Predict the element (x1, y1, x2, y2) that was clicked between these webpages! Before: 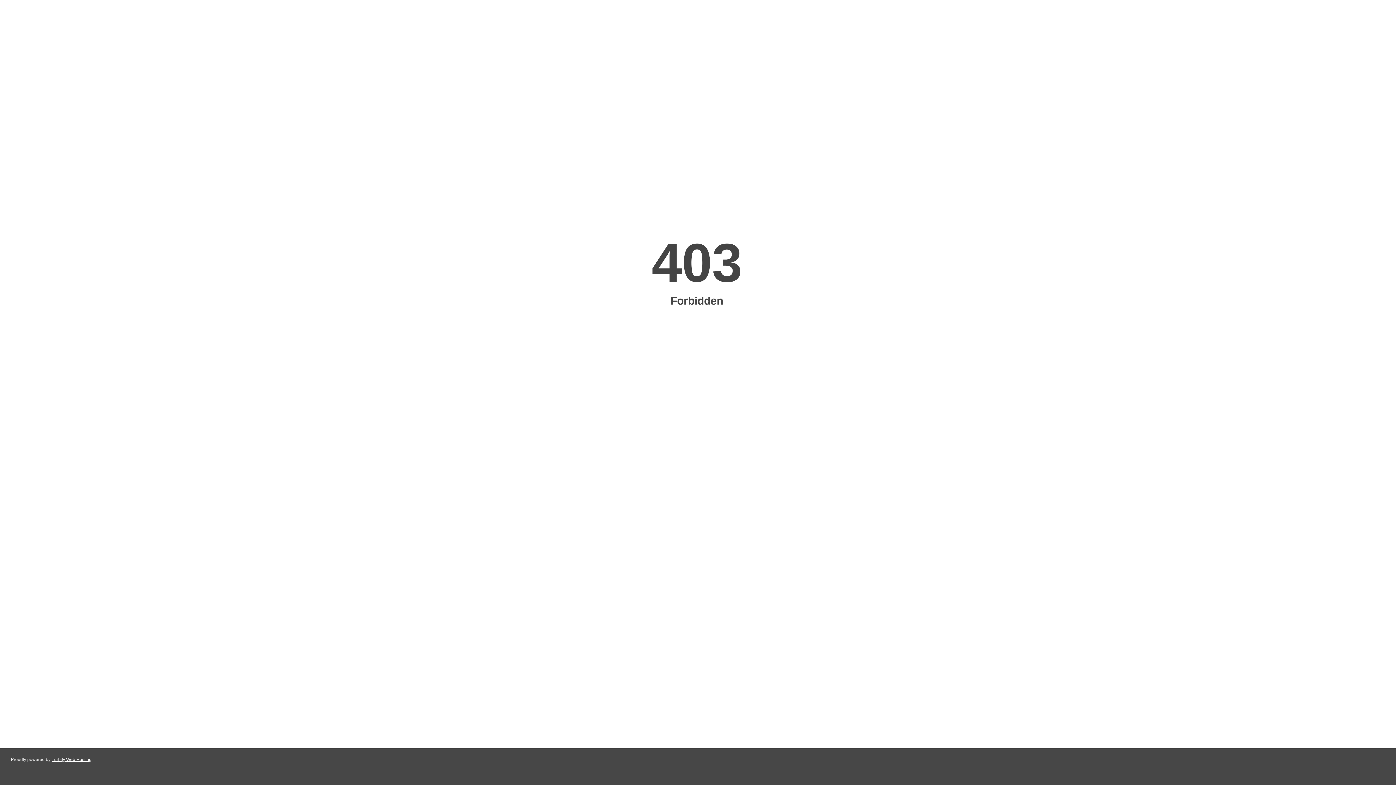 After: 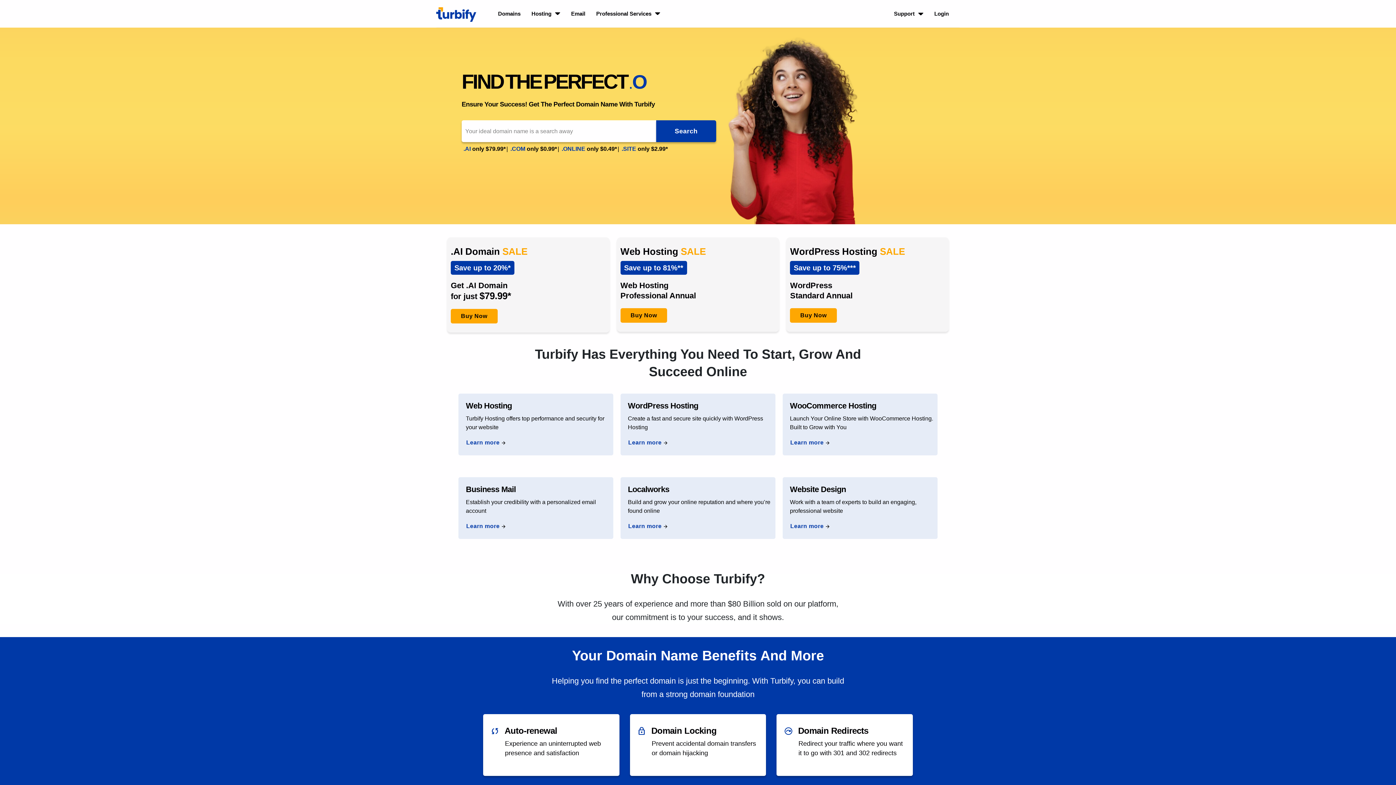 Action: bbox: (51, 757, 91, 762) label: Turbify Web Hosting